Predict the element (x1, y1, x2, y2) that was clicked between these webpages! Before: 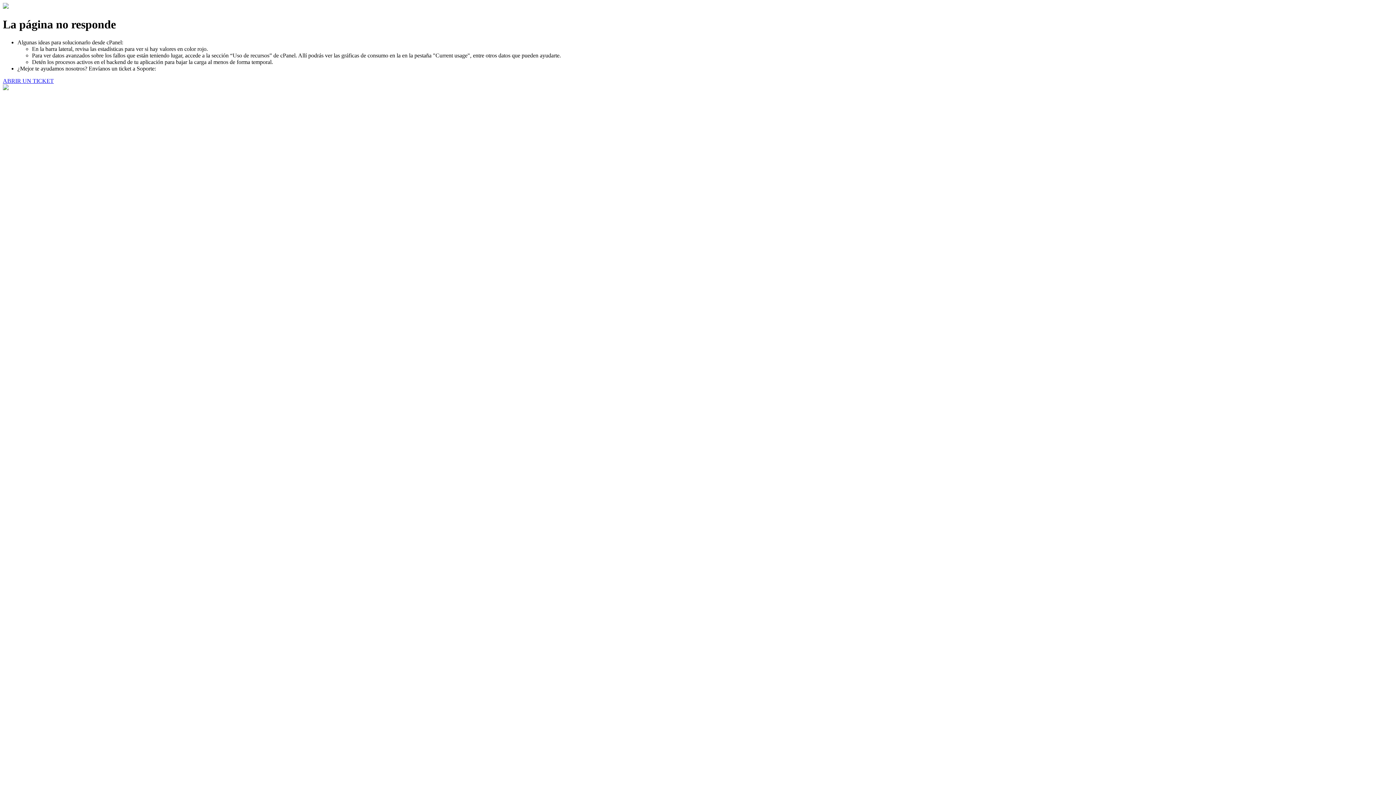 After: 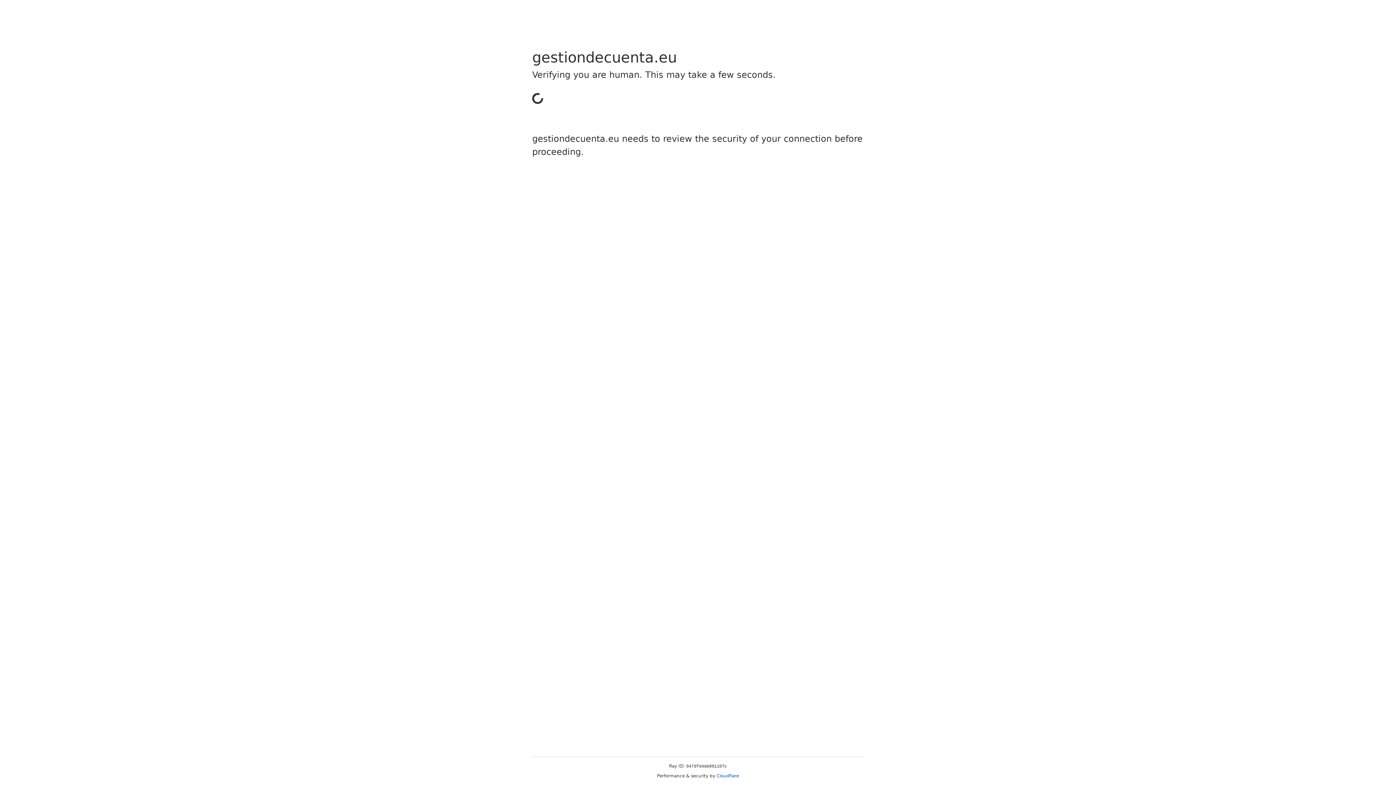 Action: label: ABRIR UN TICKET bbox: (2, 77, 53, 83)